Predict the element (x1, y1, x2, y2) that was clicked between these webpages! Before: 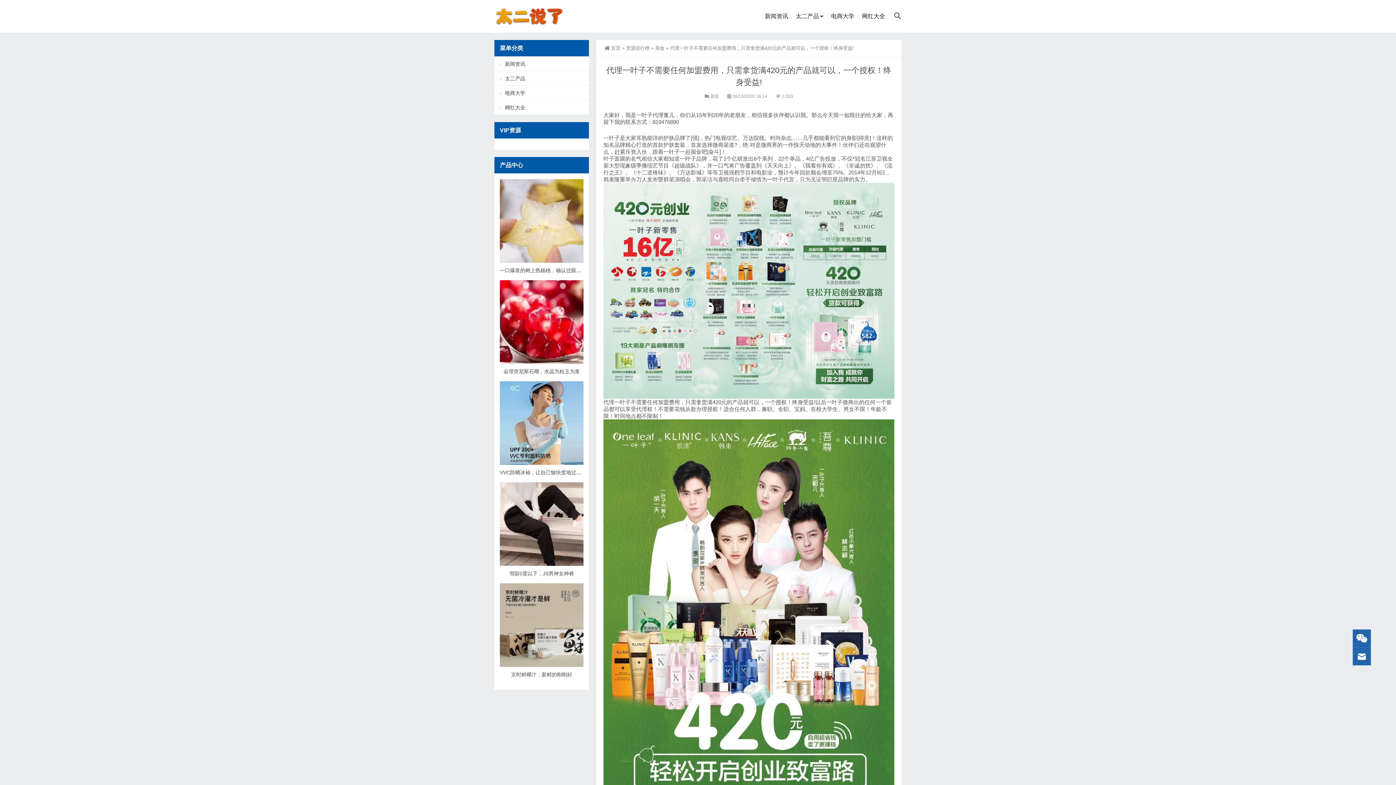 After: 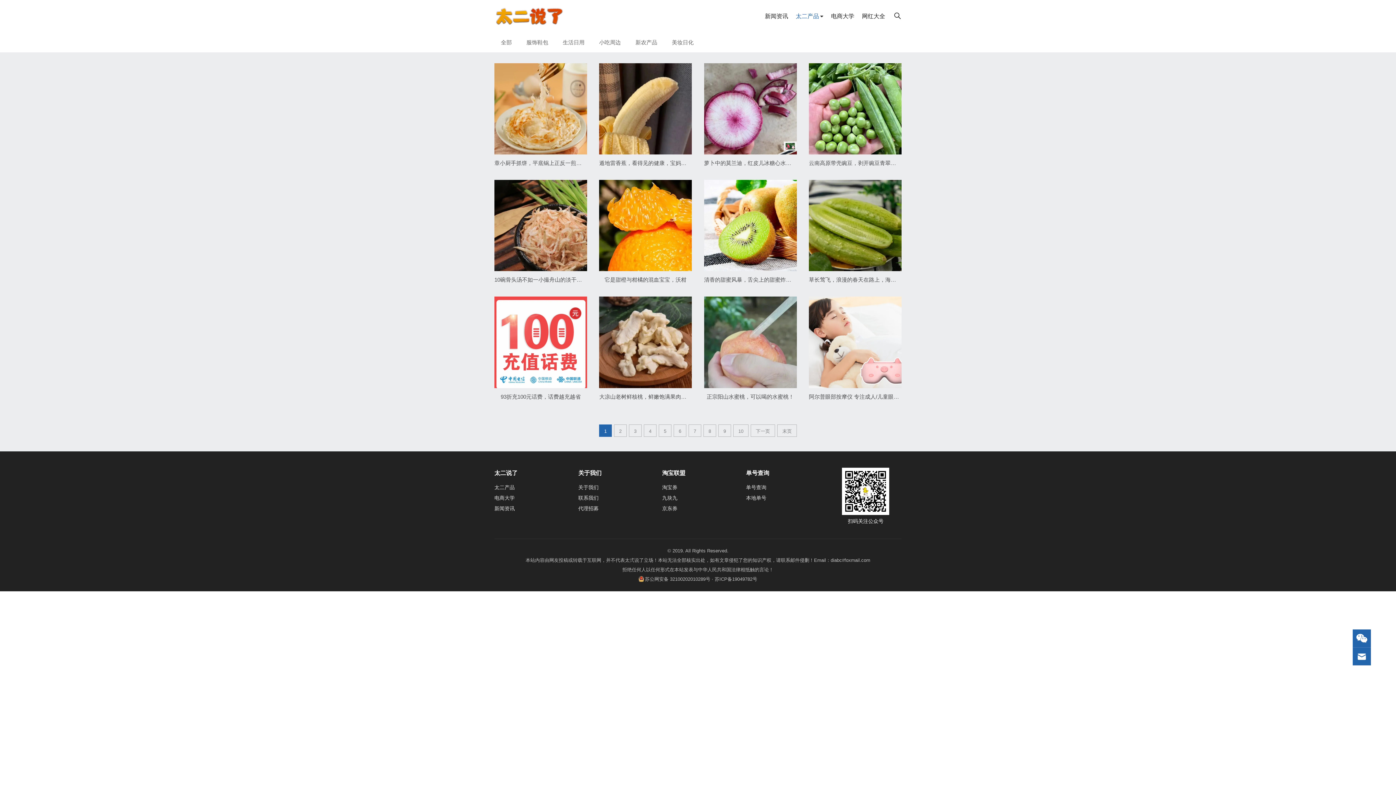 Action: label: 太二产品 bbox: (494, 71, 589, 85)